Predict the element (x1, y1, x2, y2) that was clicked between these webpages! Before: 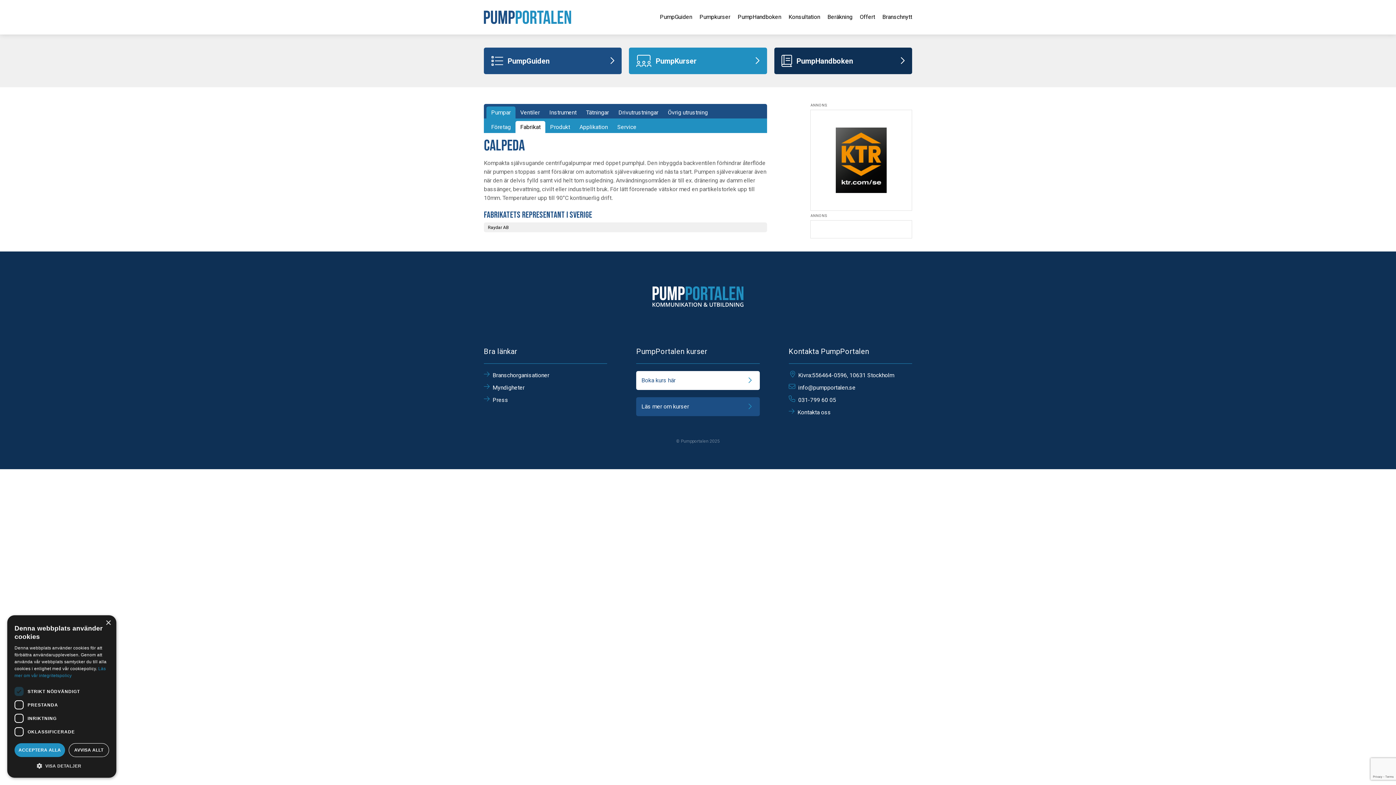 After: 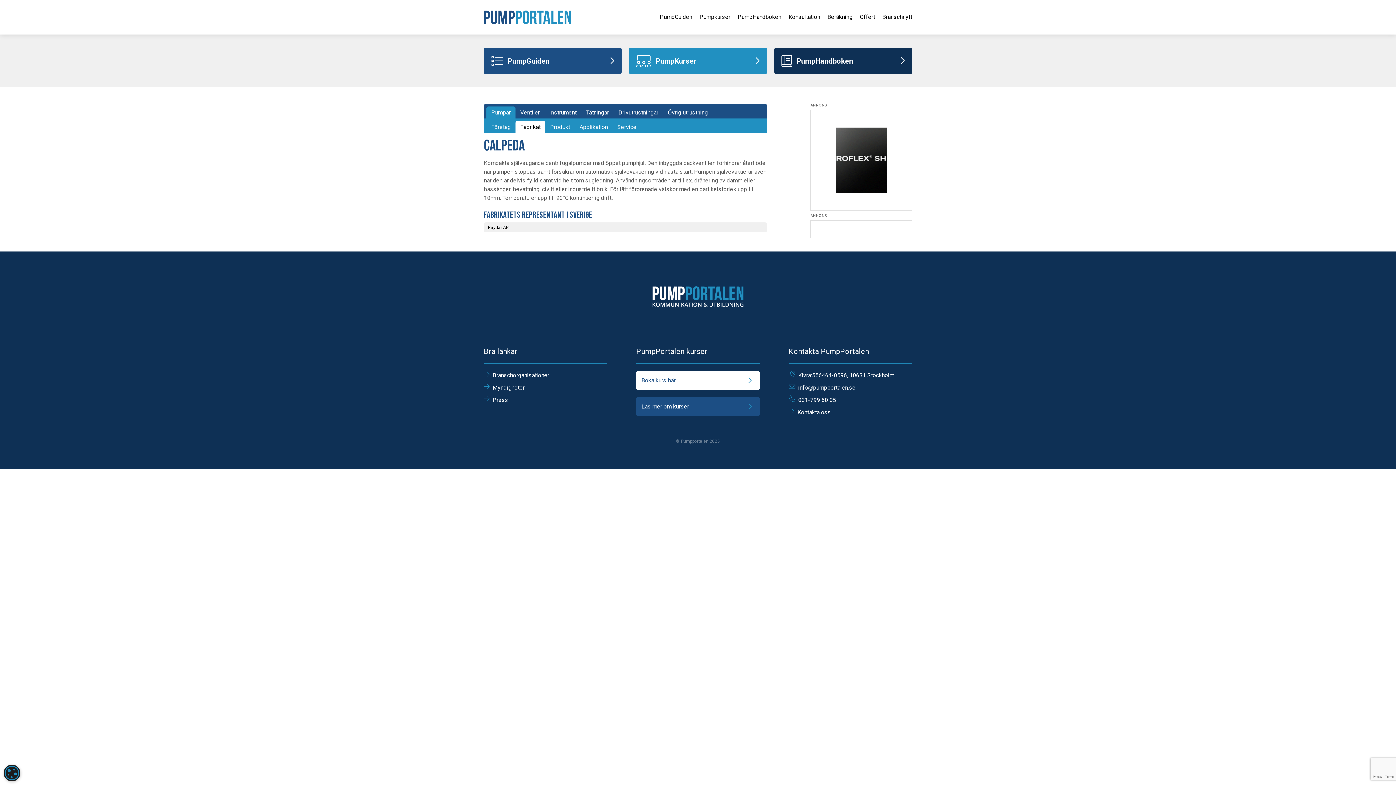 Action: bbox: (105, 620, 110, 626) label: Close